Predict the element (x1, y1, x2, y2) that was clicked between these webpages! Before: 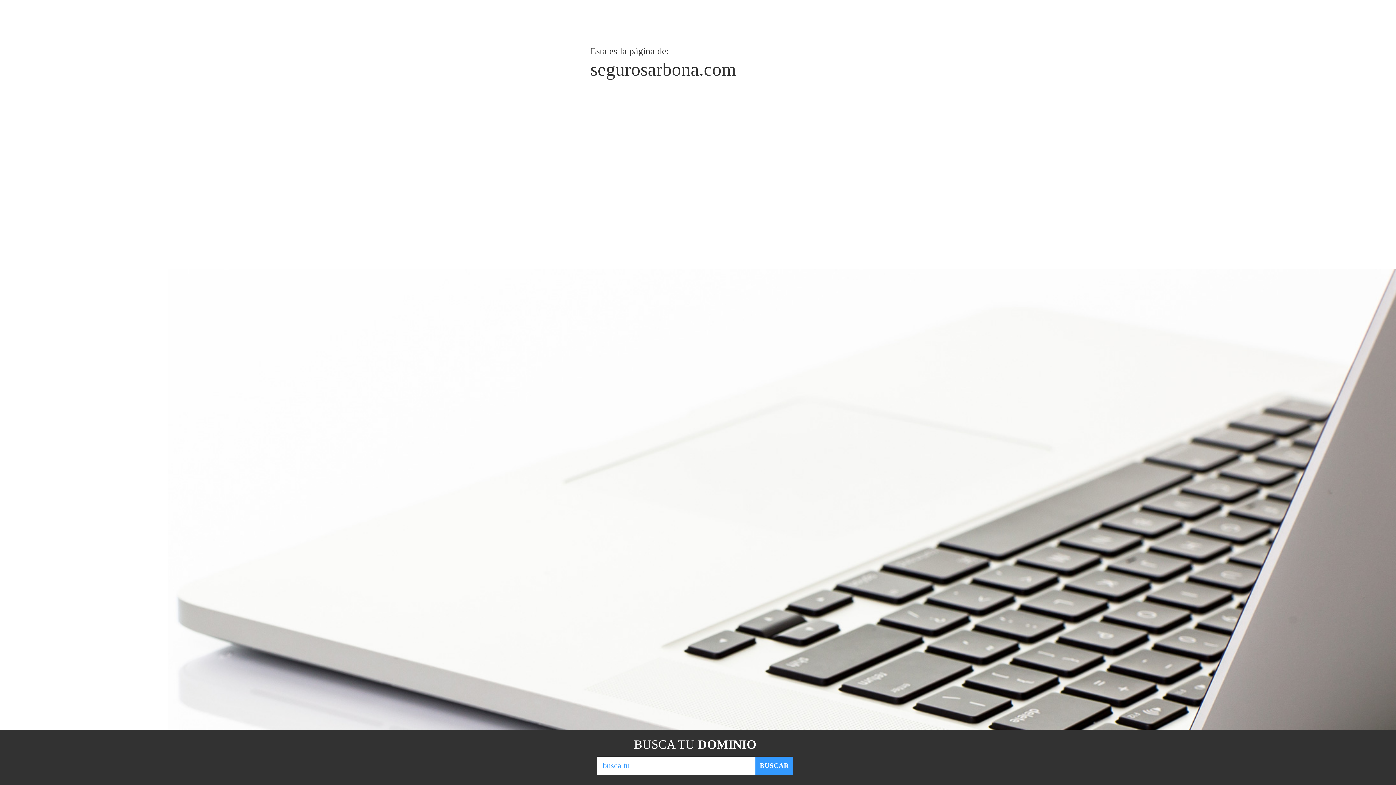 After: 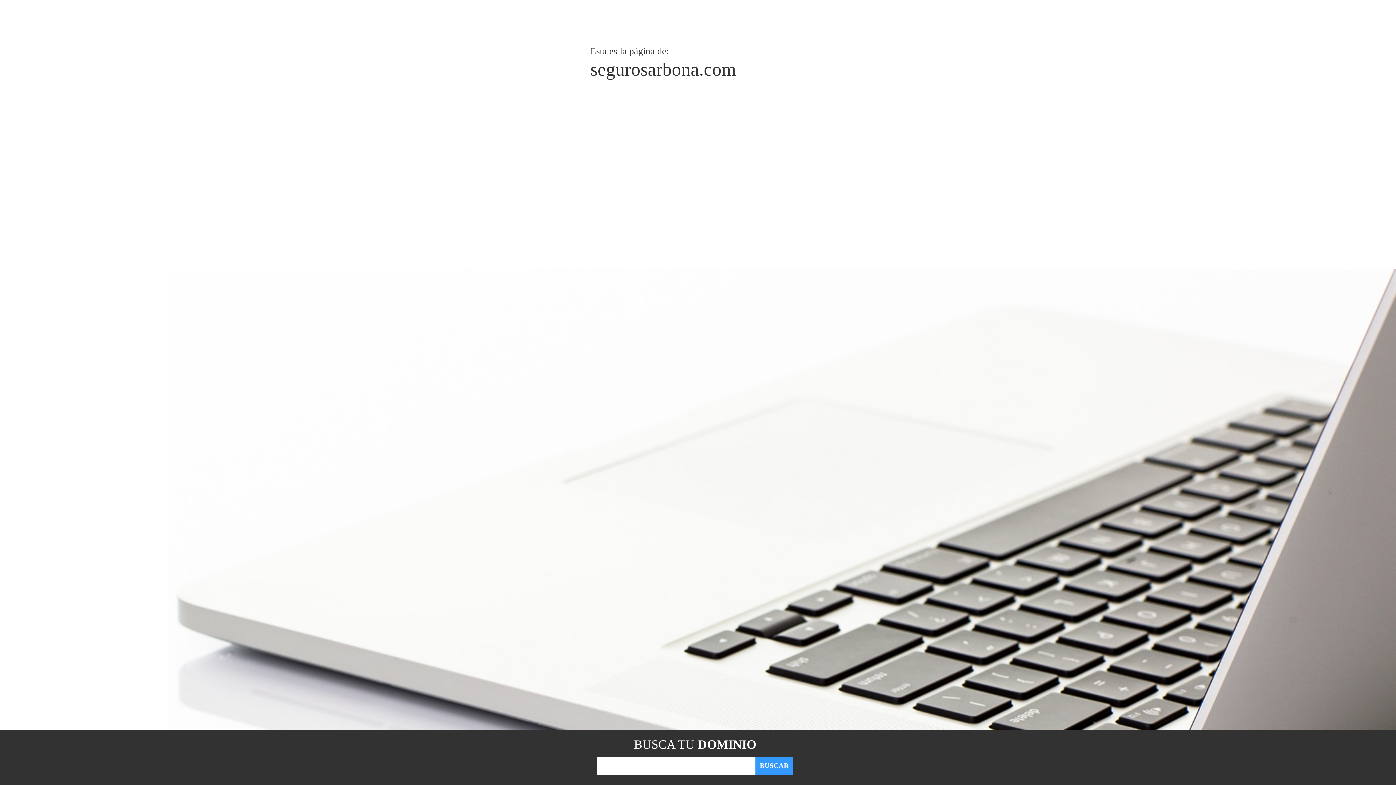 Action: label: BUSCAR bbox: (755, 757, 793, 775)